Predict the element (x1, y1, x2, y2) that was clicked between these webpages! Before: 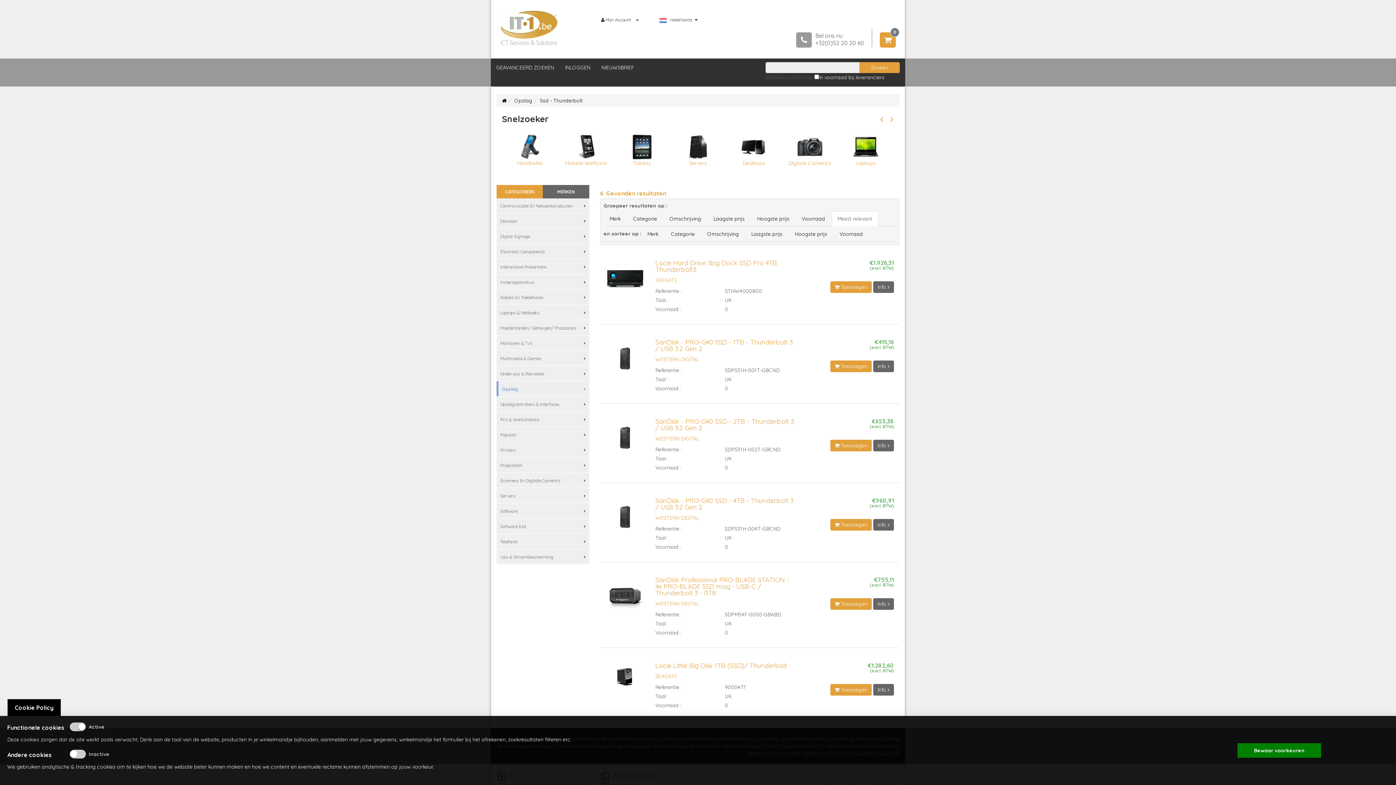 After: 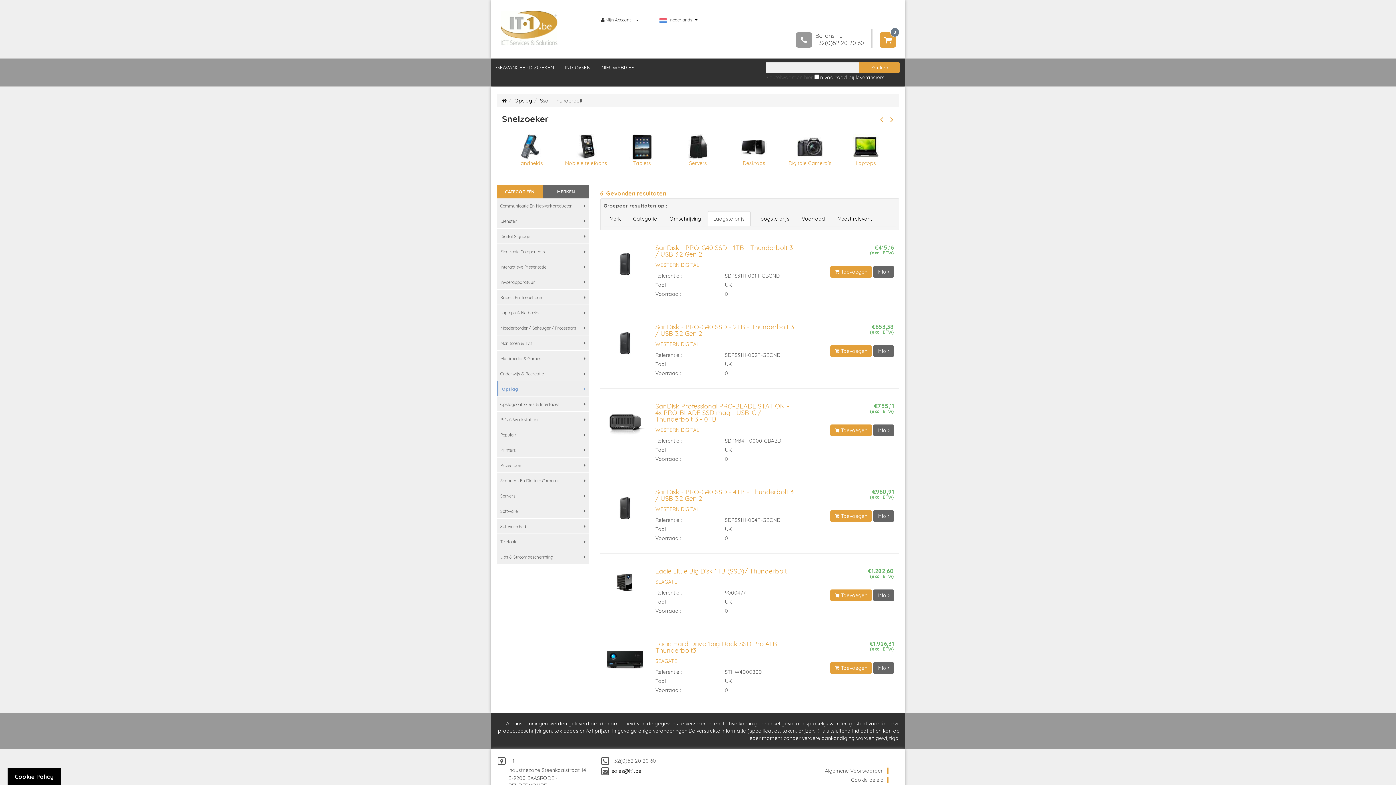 Action: label: Laagste prijs bbox: (707, 211, 750, 226)